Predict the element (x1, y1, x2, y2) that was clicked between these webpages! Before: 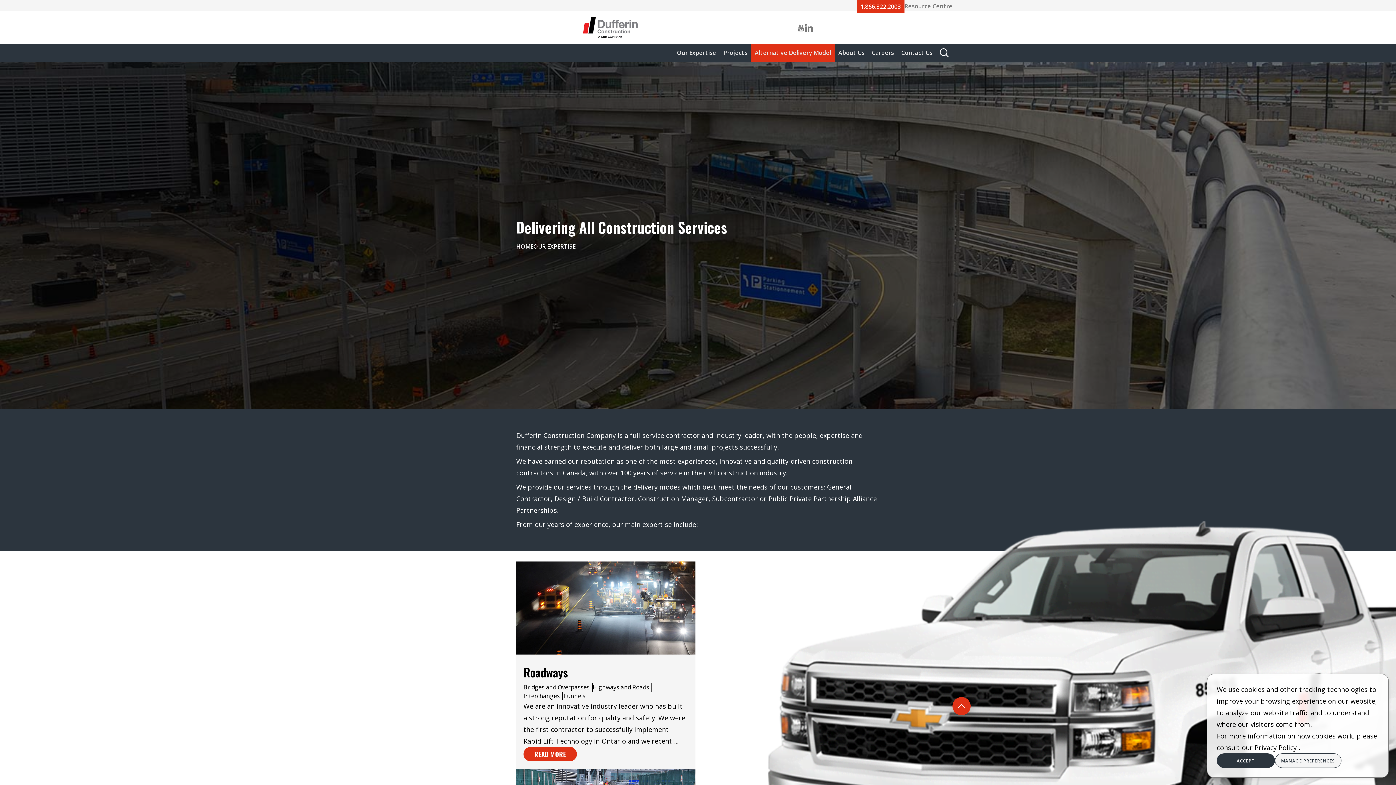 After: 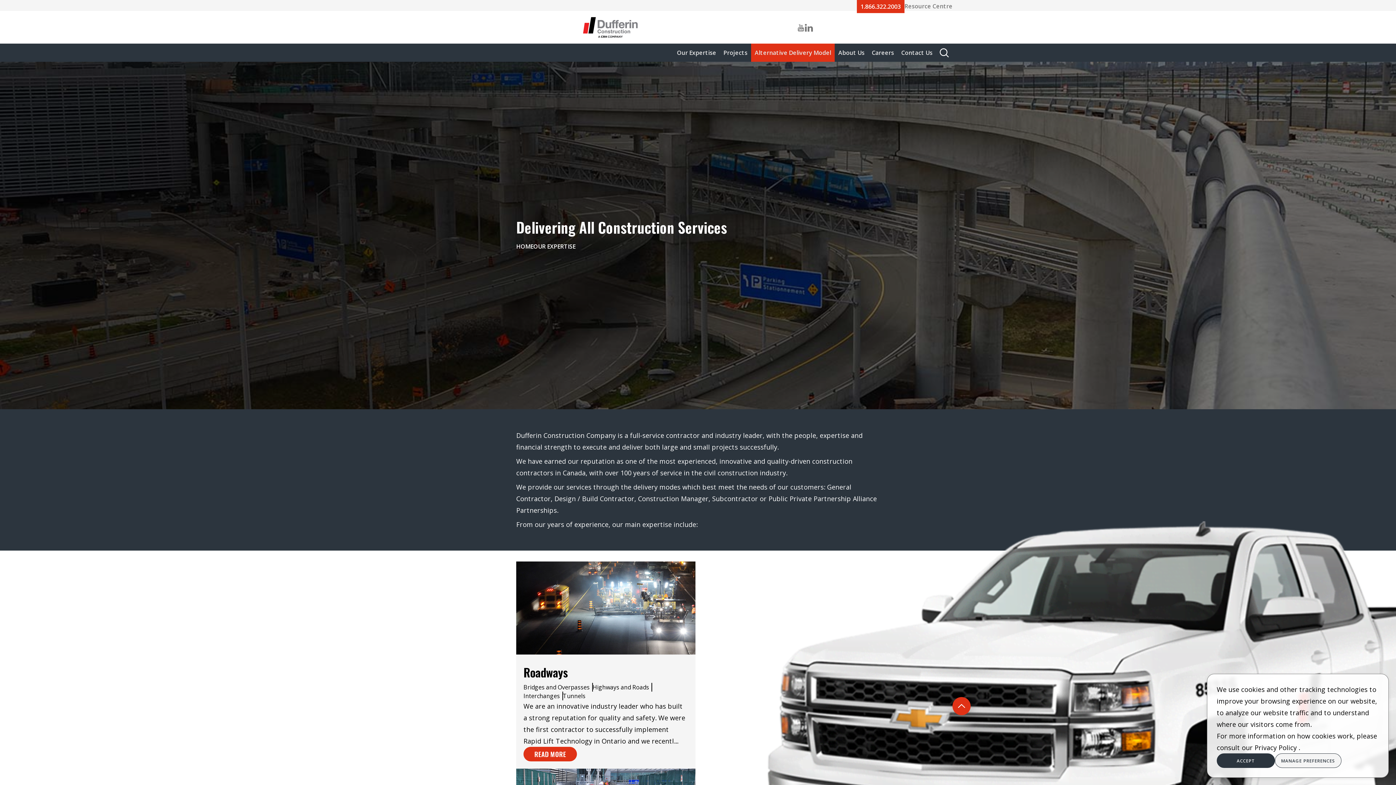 Action: label: Our Expertise bbox: (677, 43, 716, 61)